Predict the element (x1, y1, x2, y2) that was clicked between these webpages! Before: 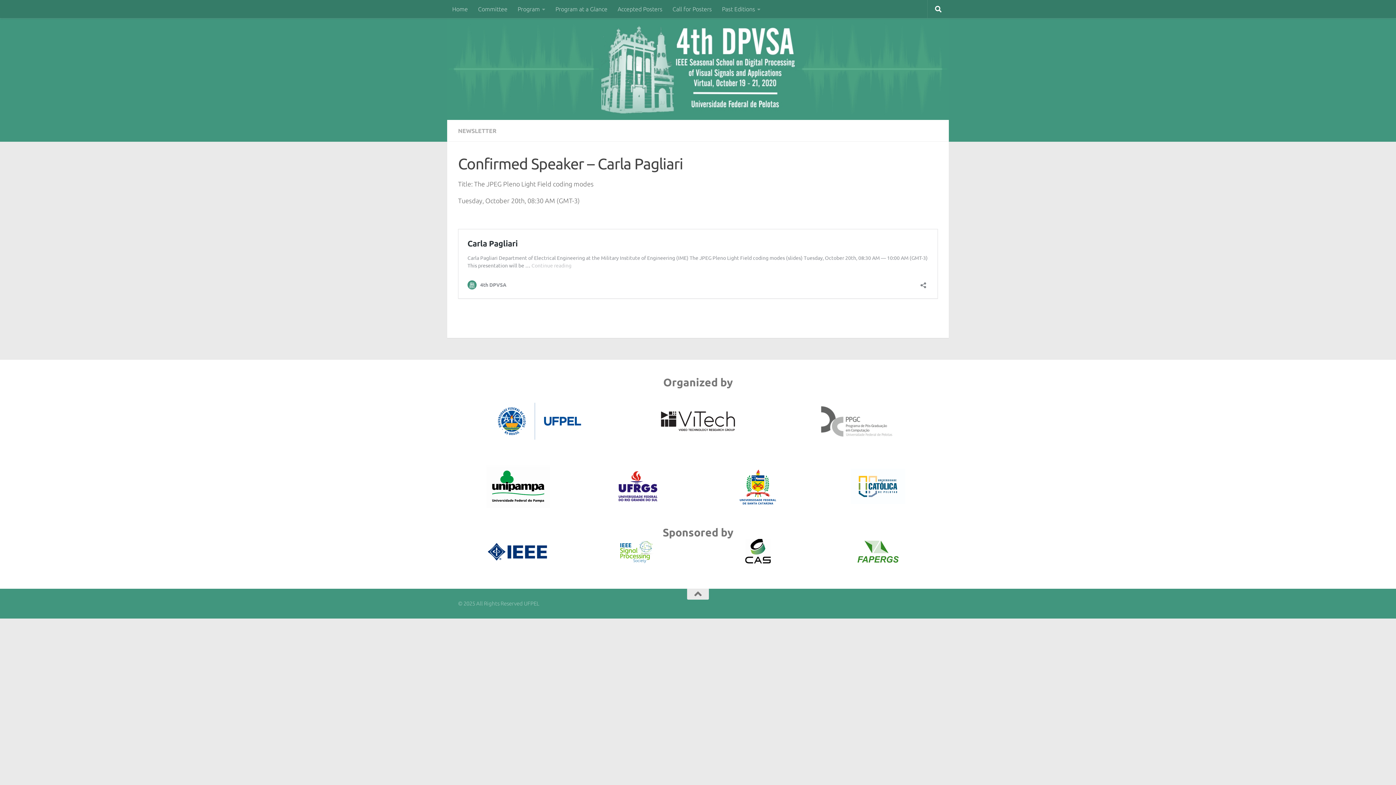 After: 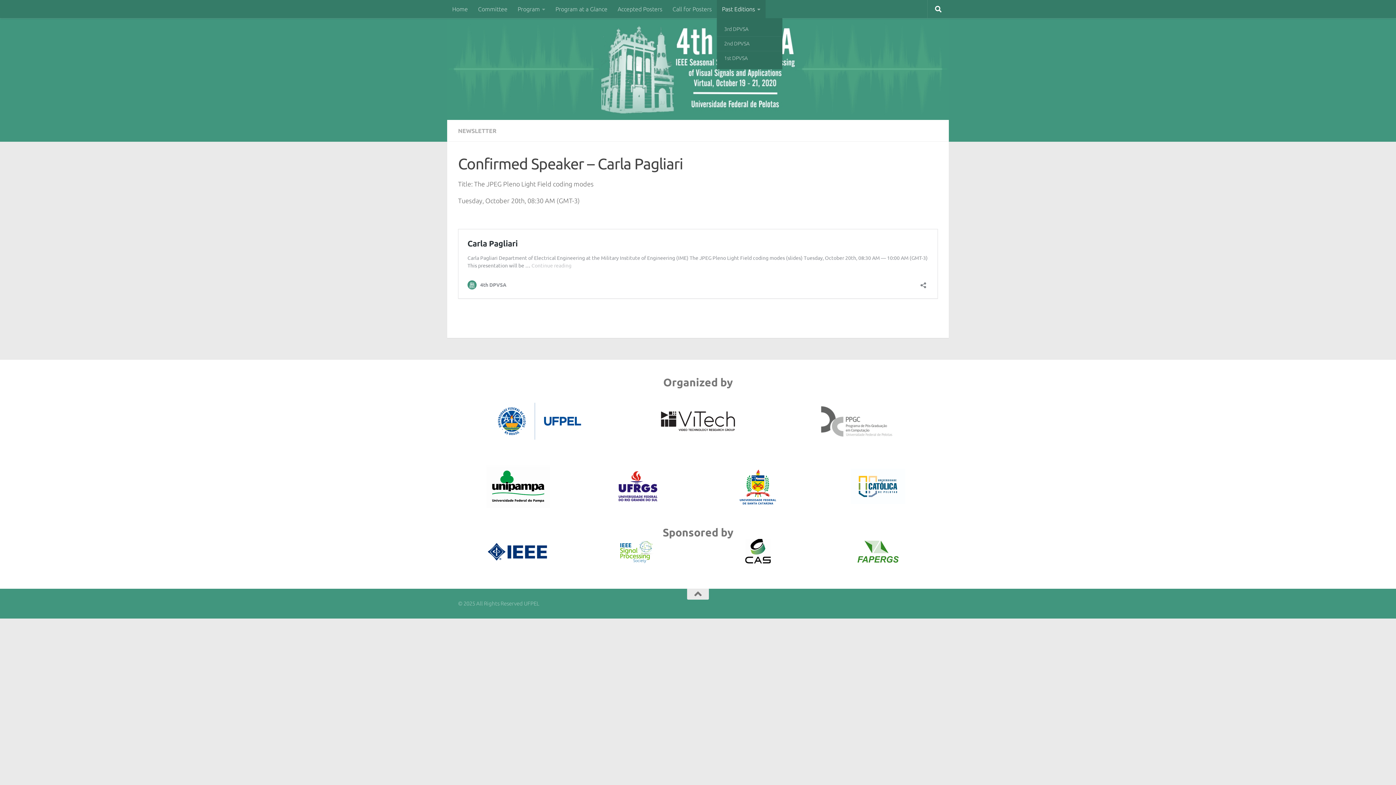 Action: label: Past Editions bbox: (717, 0, 765, 18)